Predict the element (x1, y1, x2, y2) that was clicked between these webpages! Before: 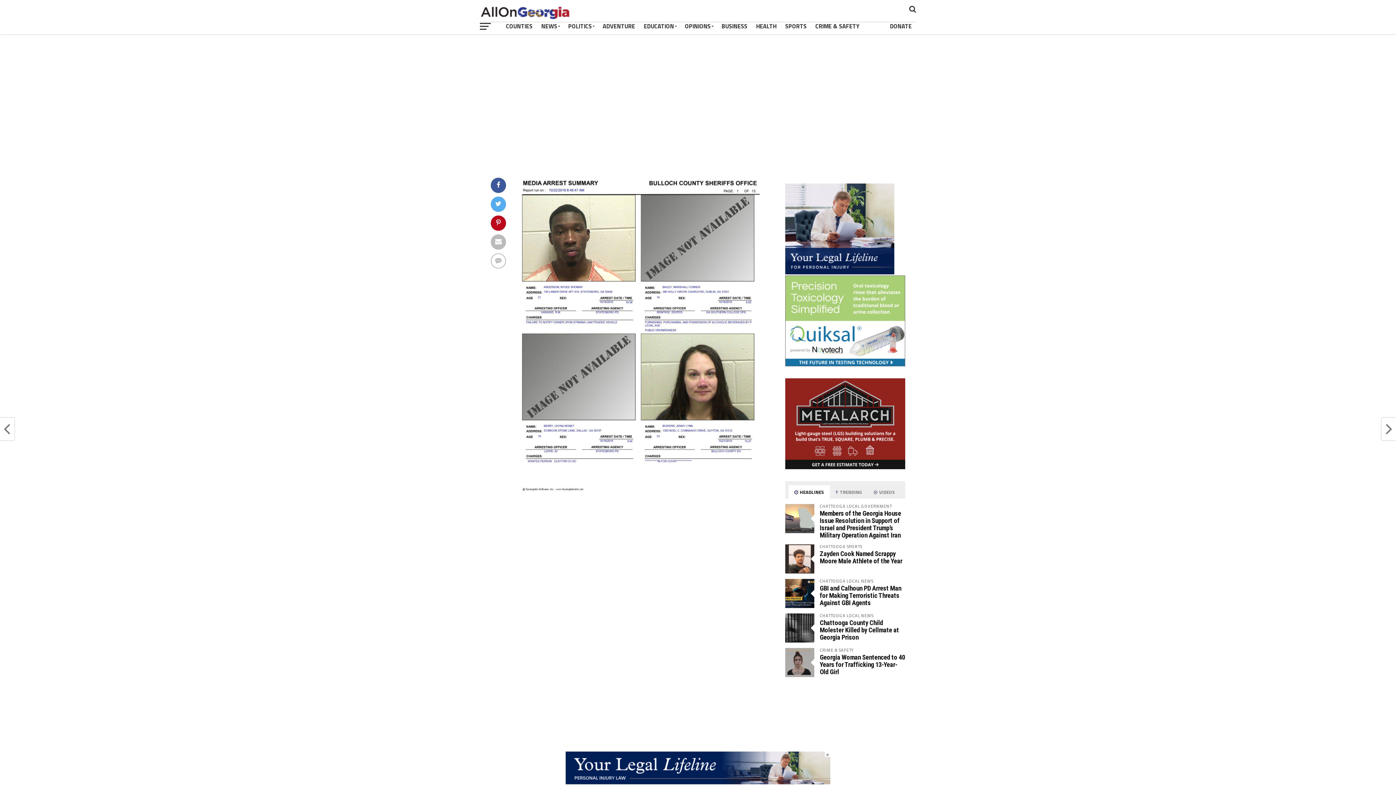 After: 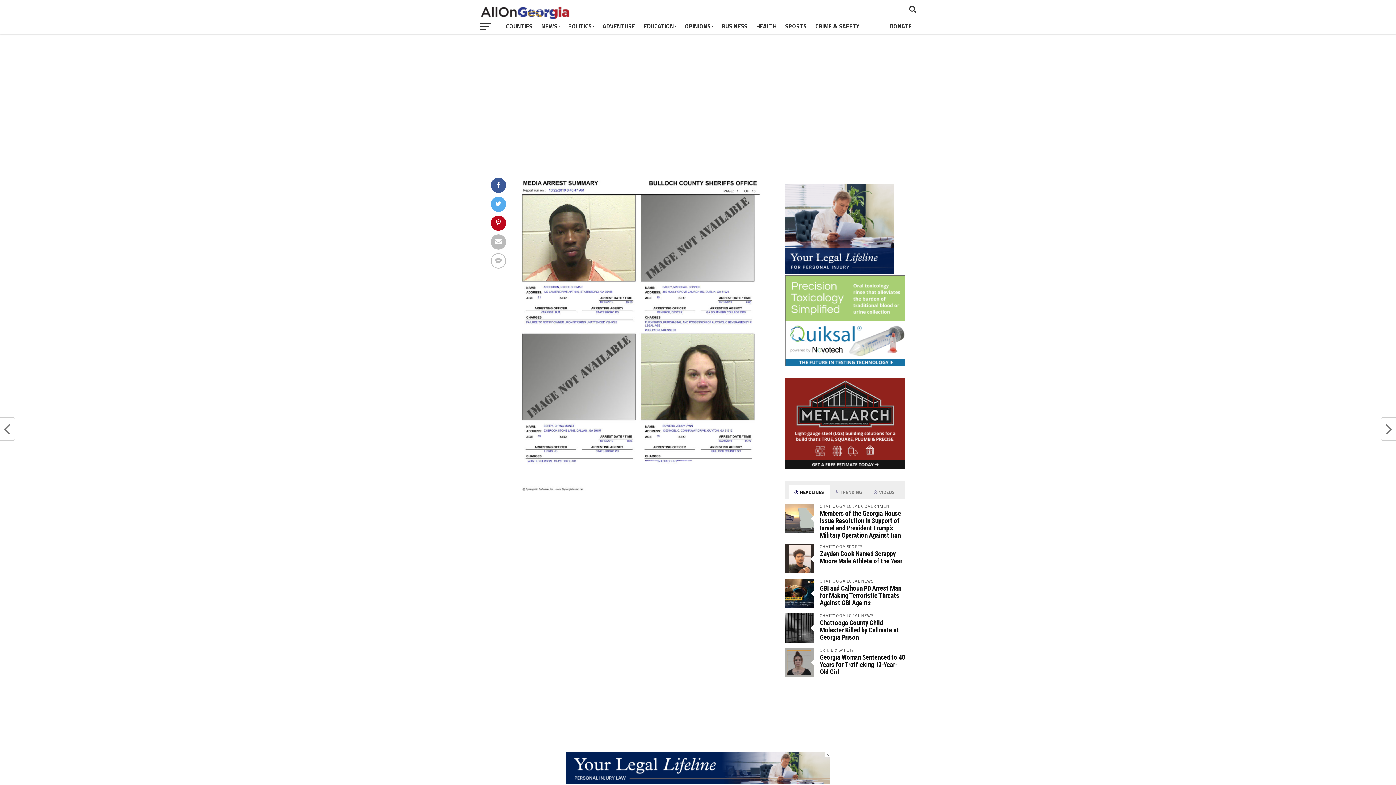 Action: bbox: (565, 778, 830, 786) label: Sullivan Law Firm